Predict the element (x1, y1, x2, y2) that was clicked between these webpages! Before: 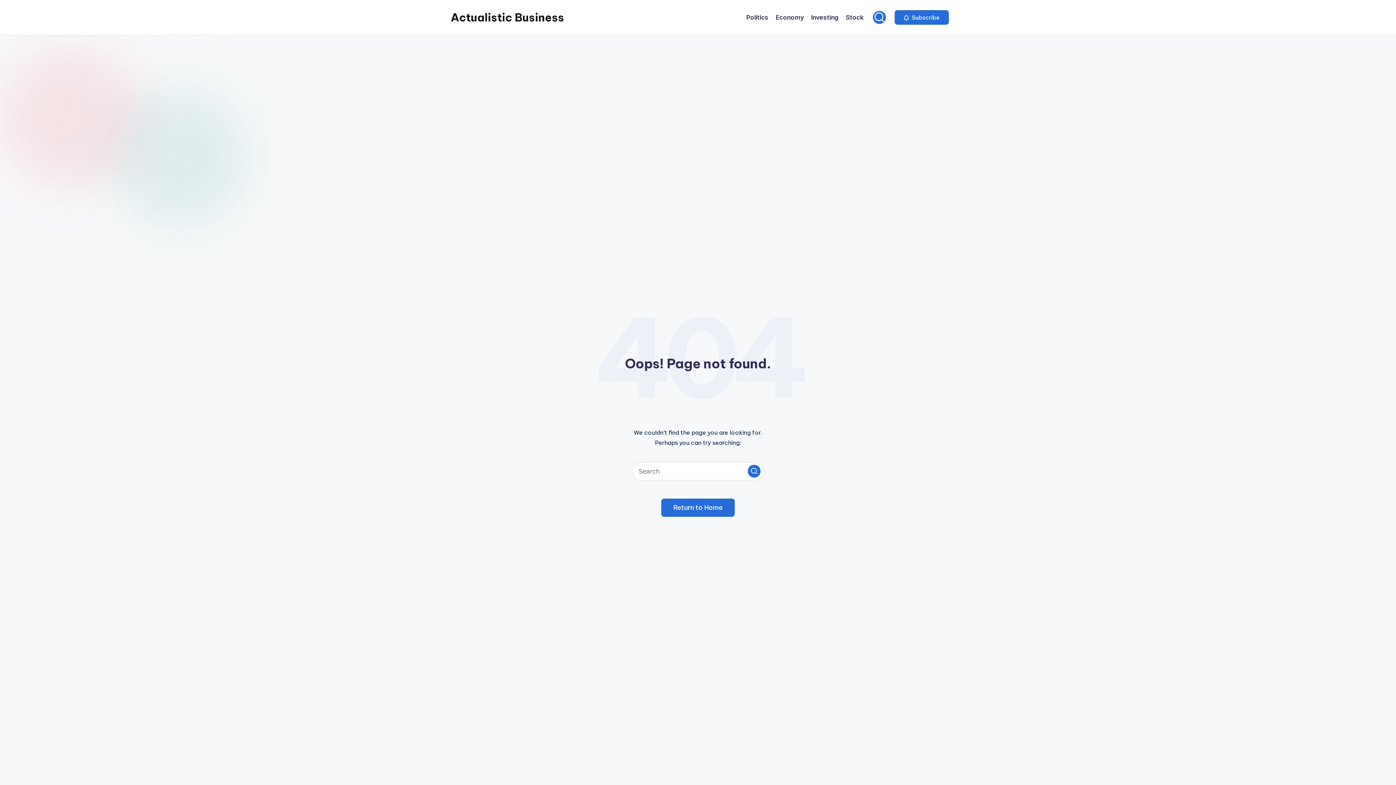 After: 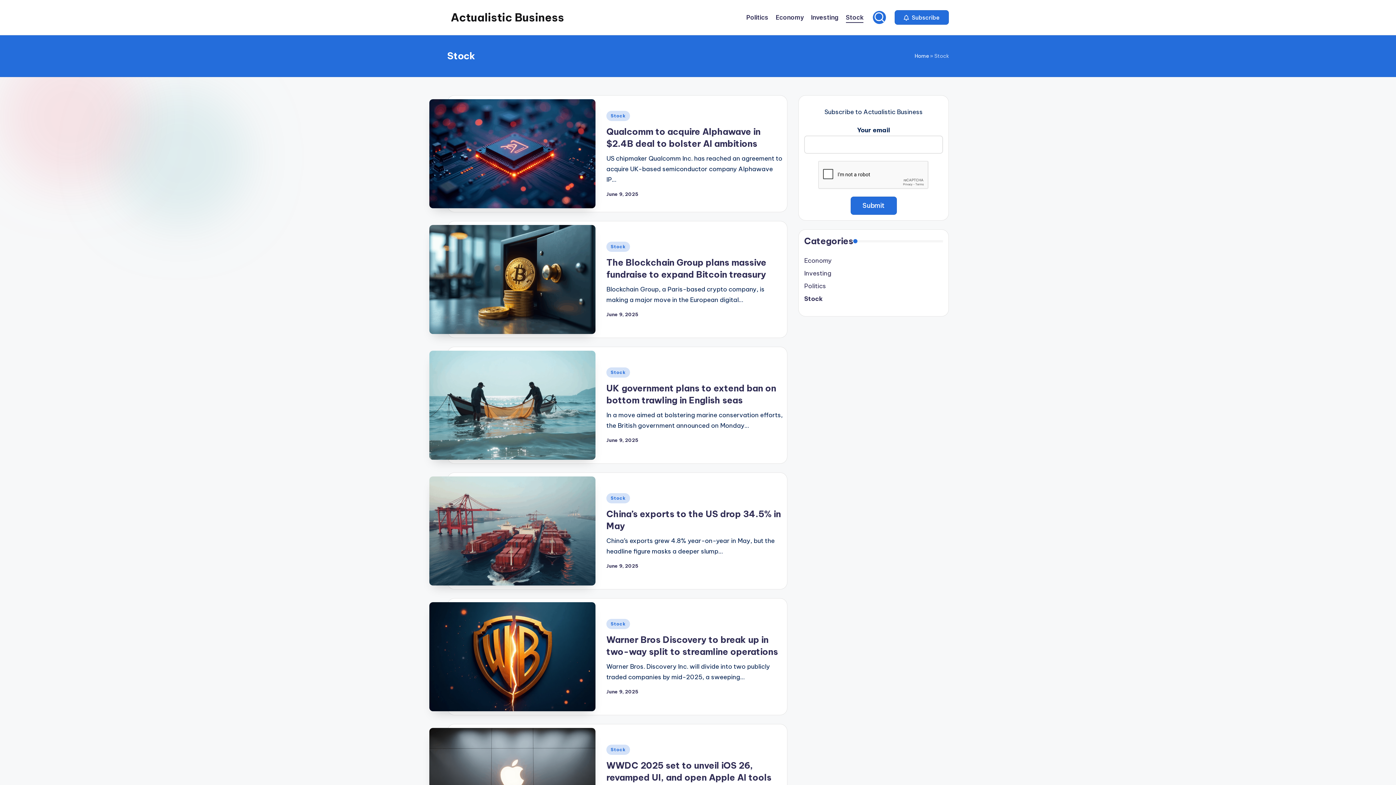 Action: bbox: (846, 12, 863, 22) label: Stock